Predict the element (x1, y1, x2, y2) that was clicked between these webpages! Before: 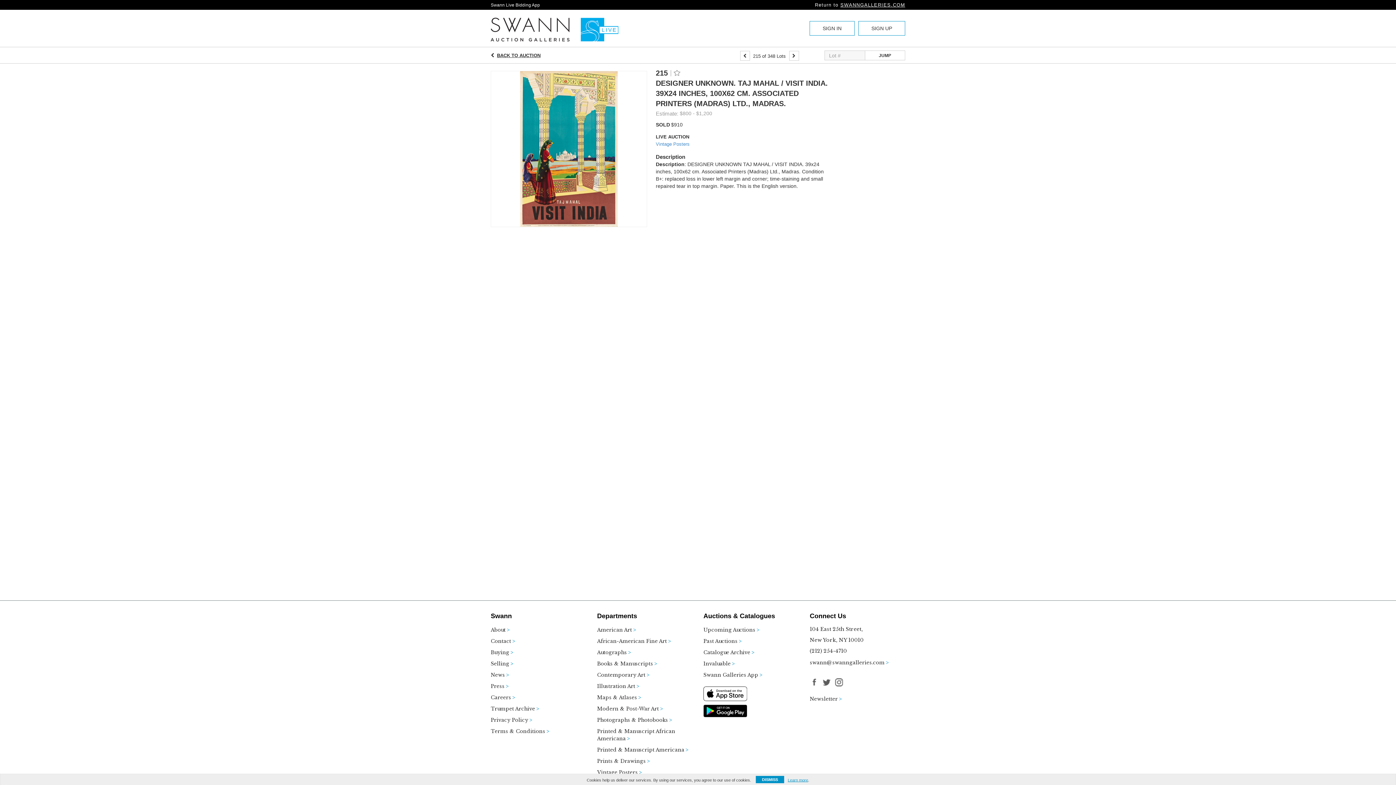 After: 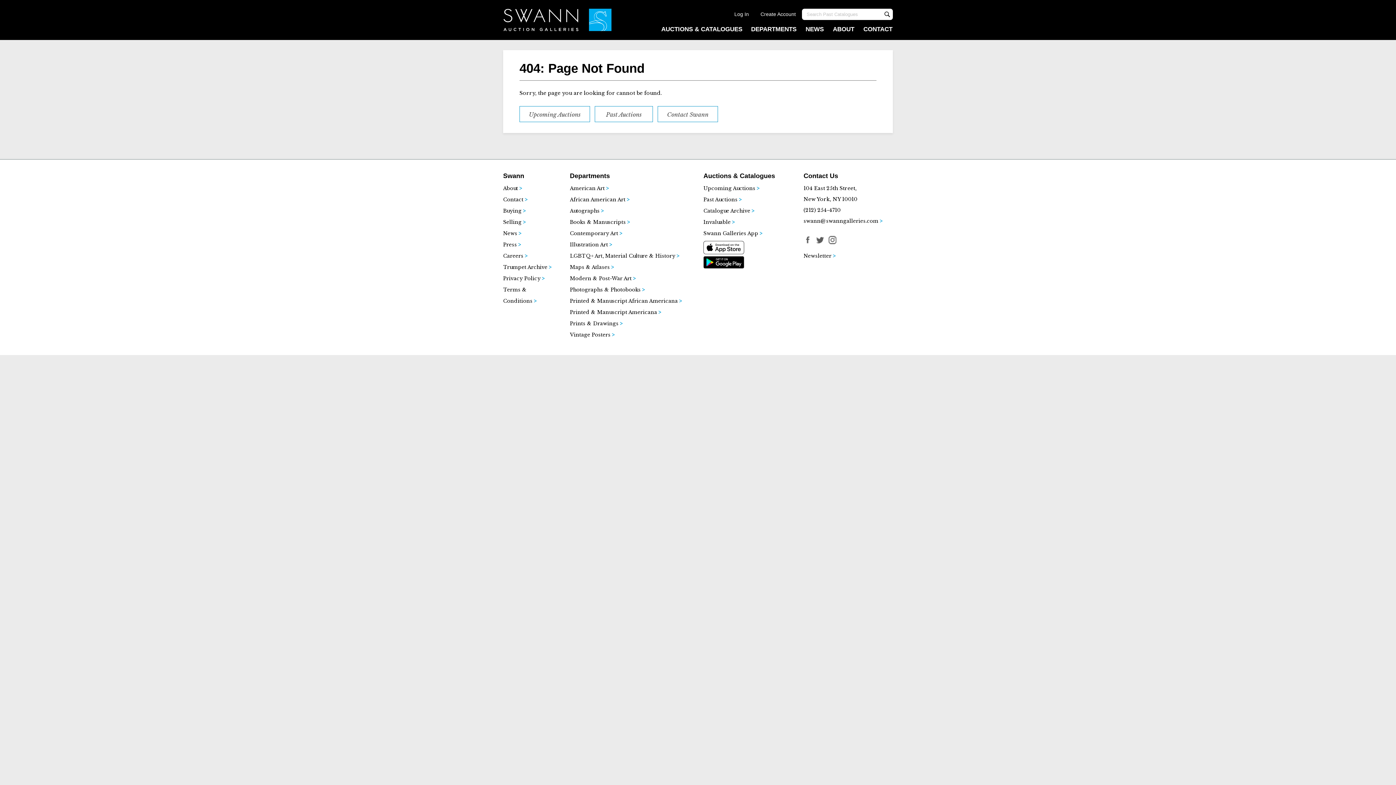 Action: label: Trumpet Archive bbox: (490, 705, 549, 717)